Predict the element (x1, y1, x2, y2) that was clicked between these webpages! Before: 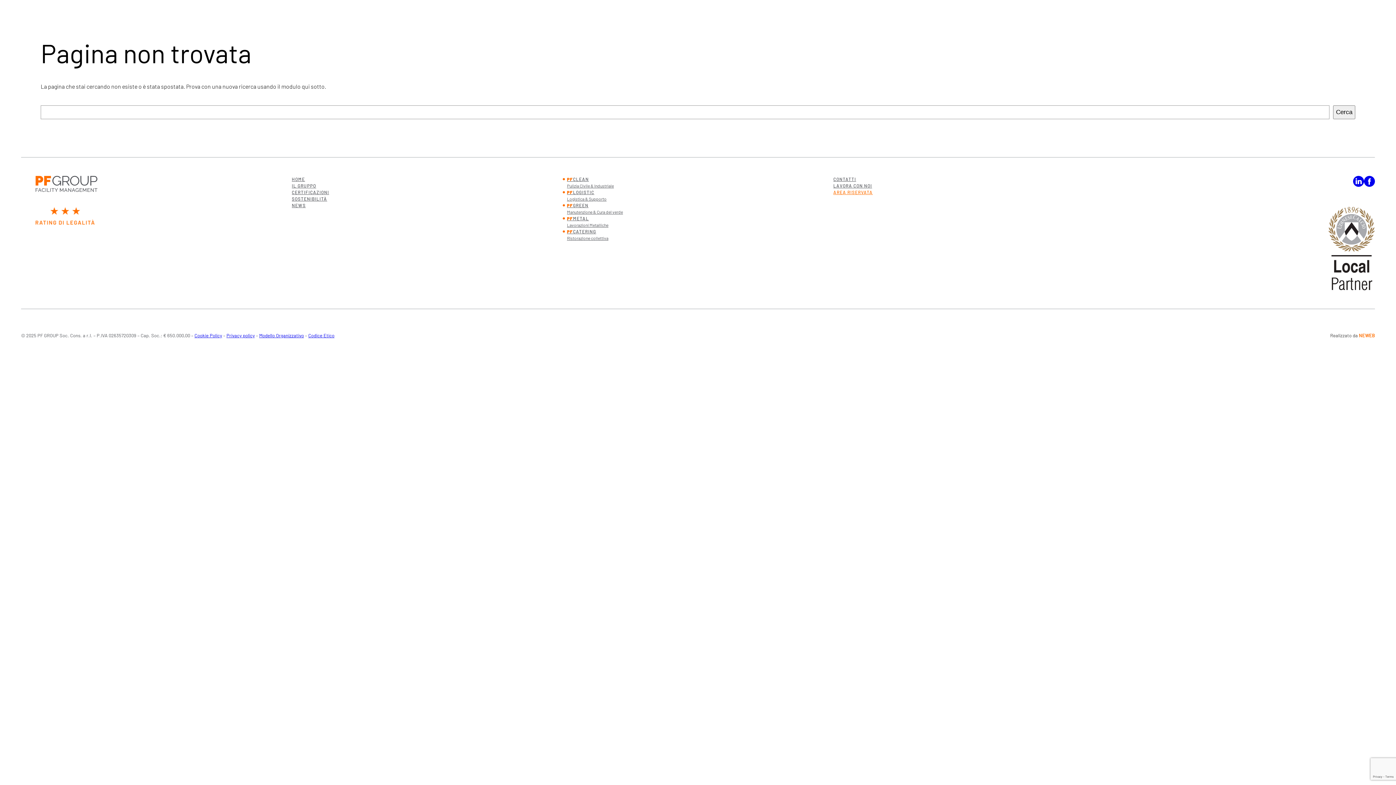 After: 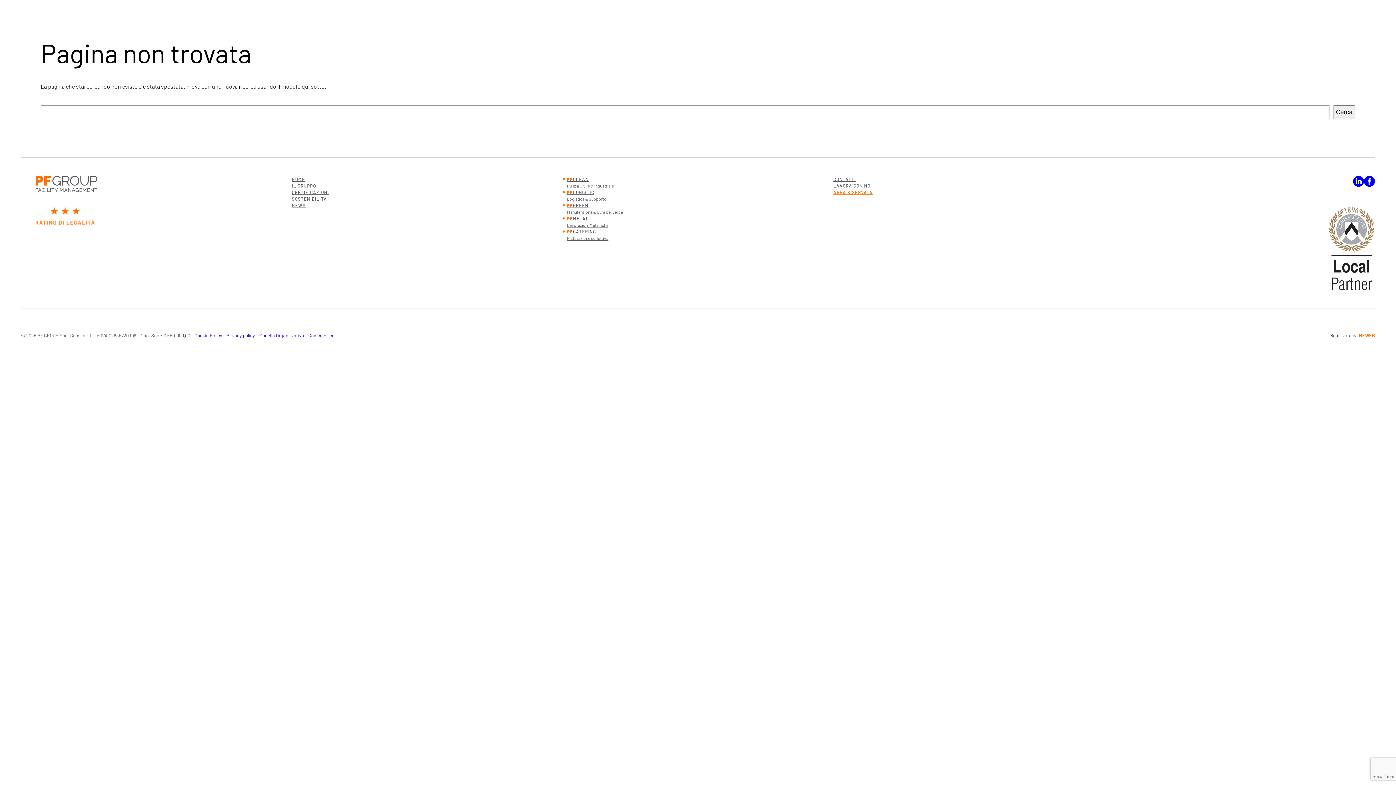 Action: bbox: (308, 332, 334, 338) label: Codice Etico